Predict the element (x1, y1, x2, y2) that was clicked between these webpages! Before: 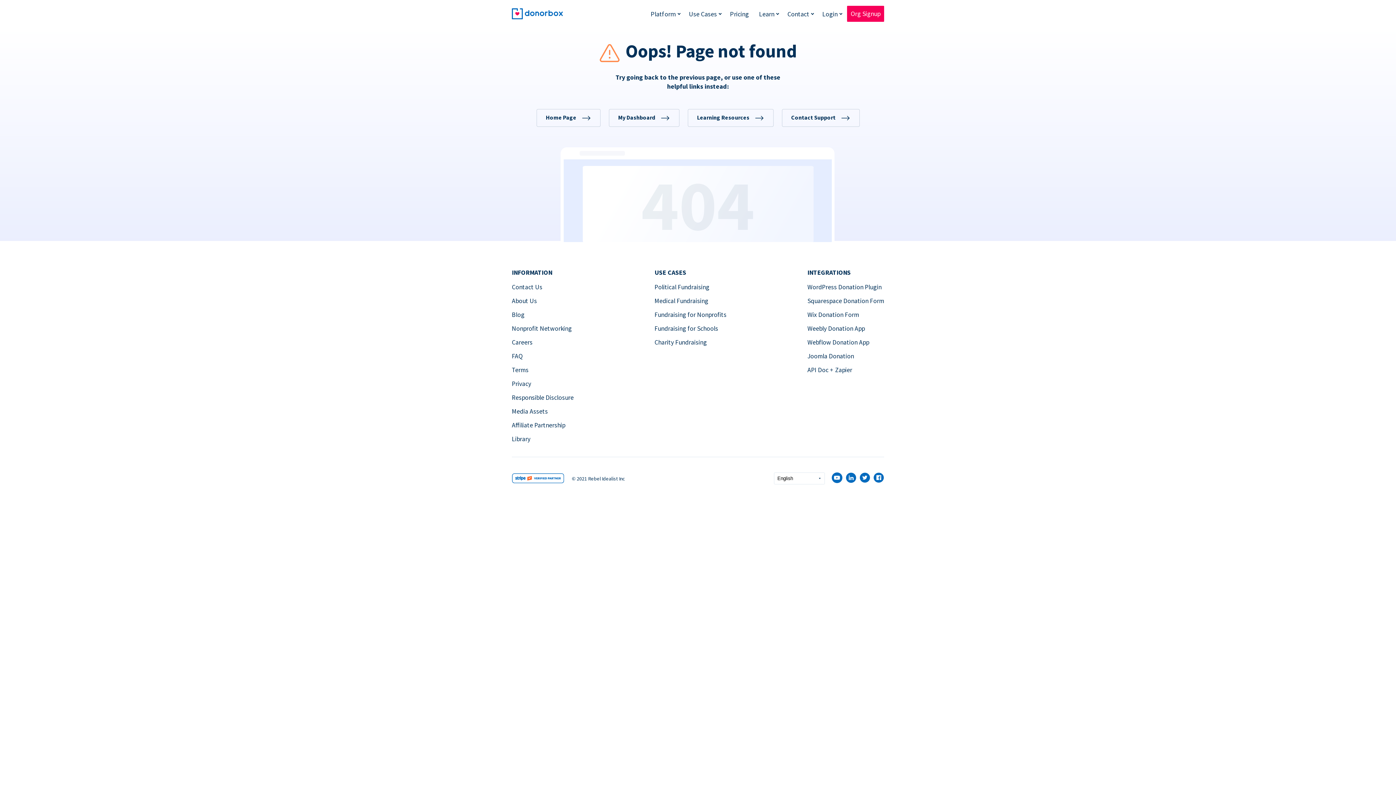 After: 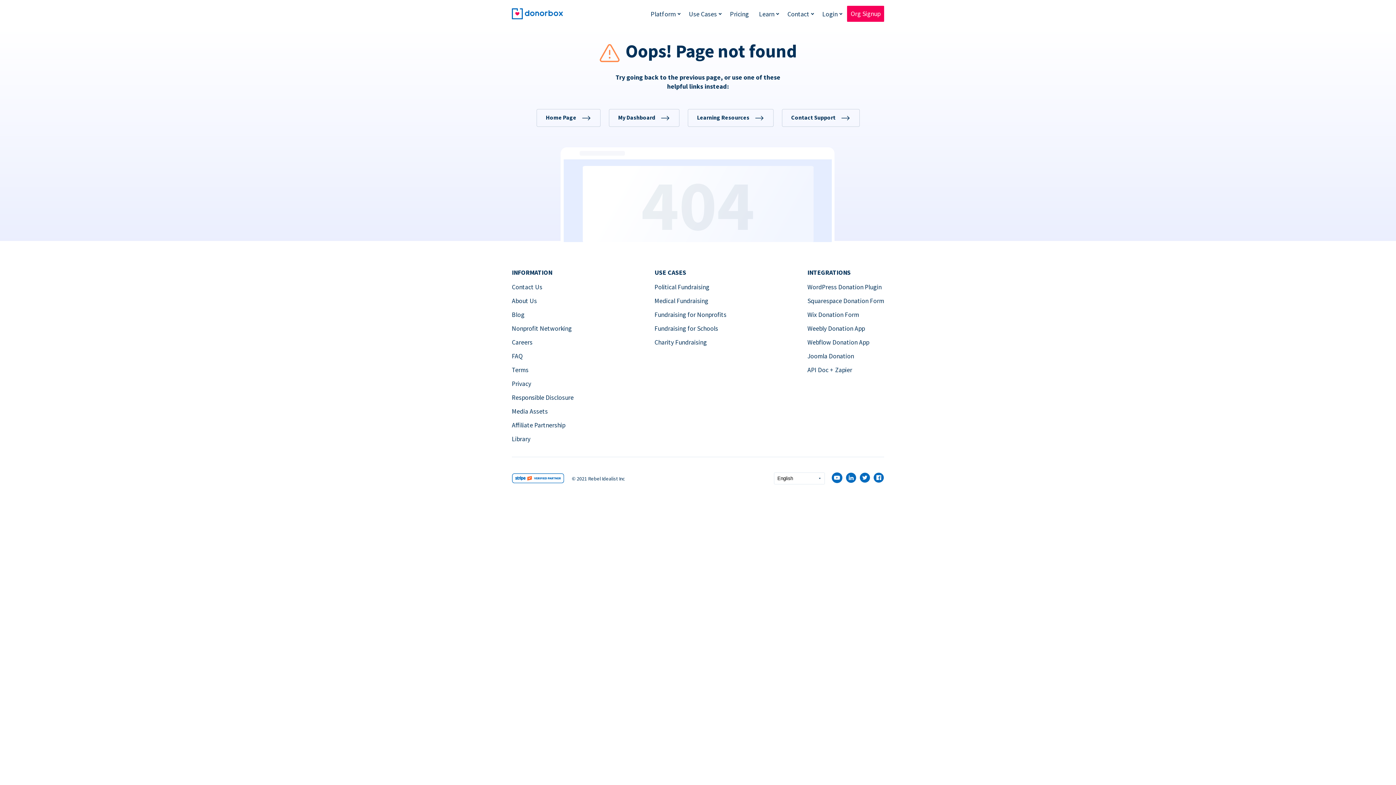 Action: label: About Us bbox: (512, 297, 537, 305)